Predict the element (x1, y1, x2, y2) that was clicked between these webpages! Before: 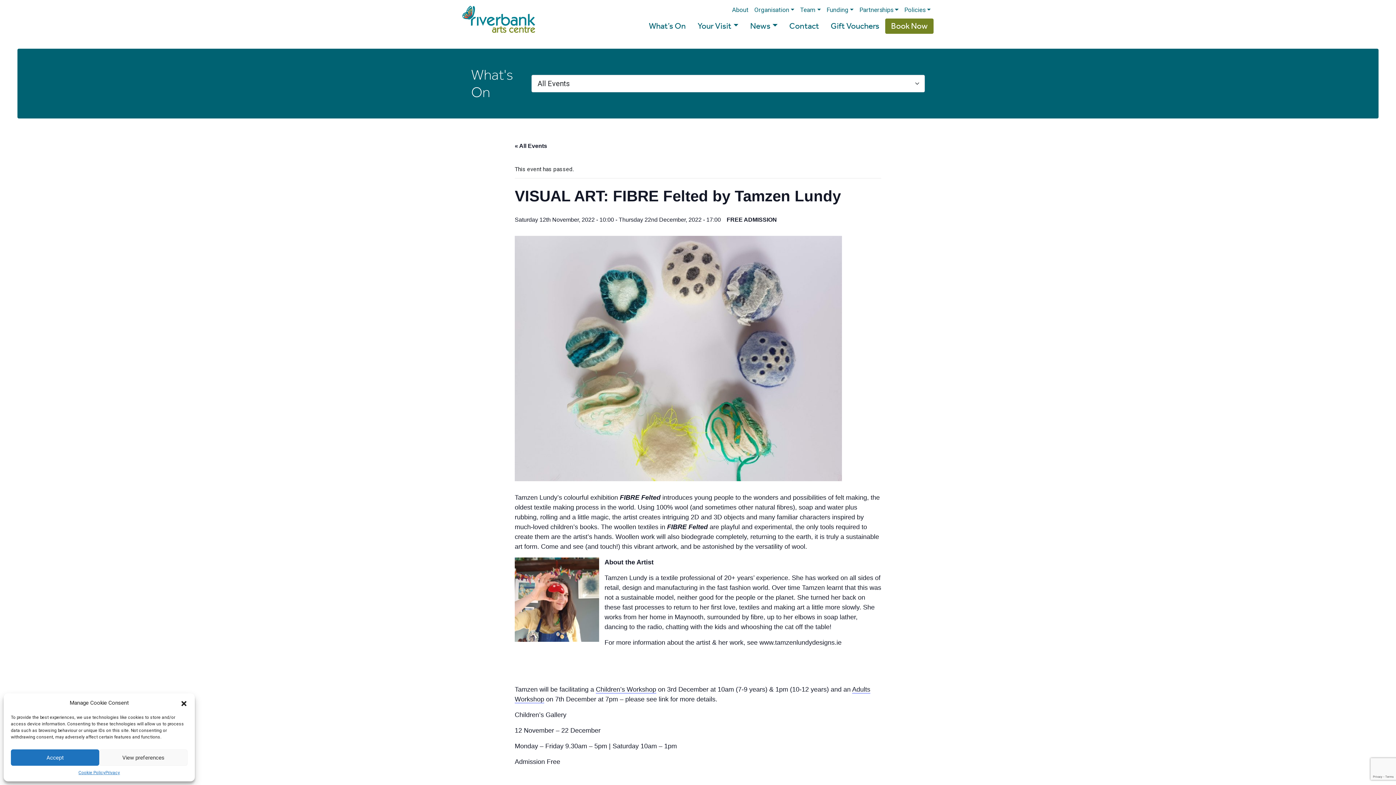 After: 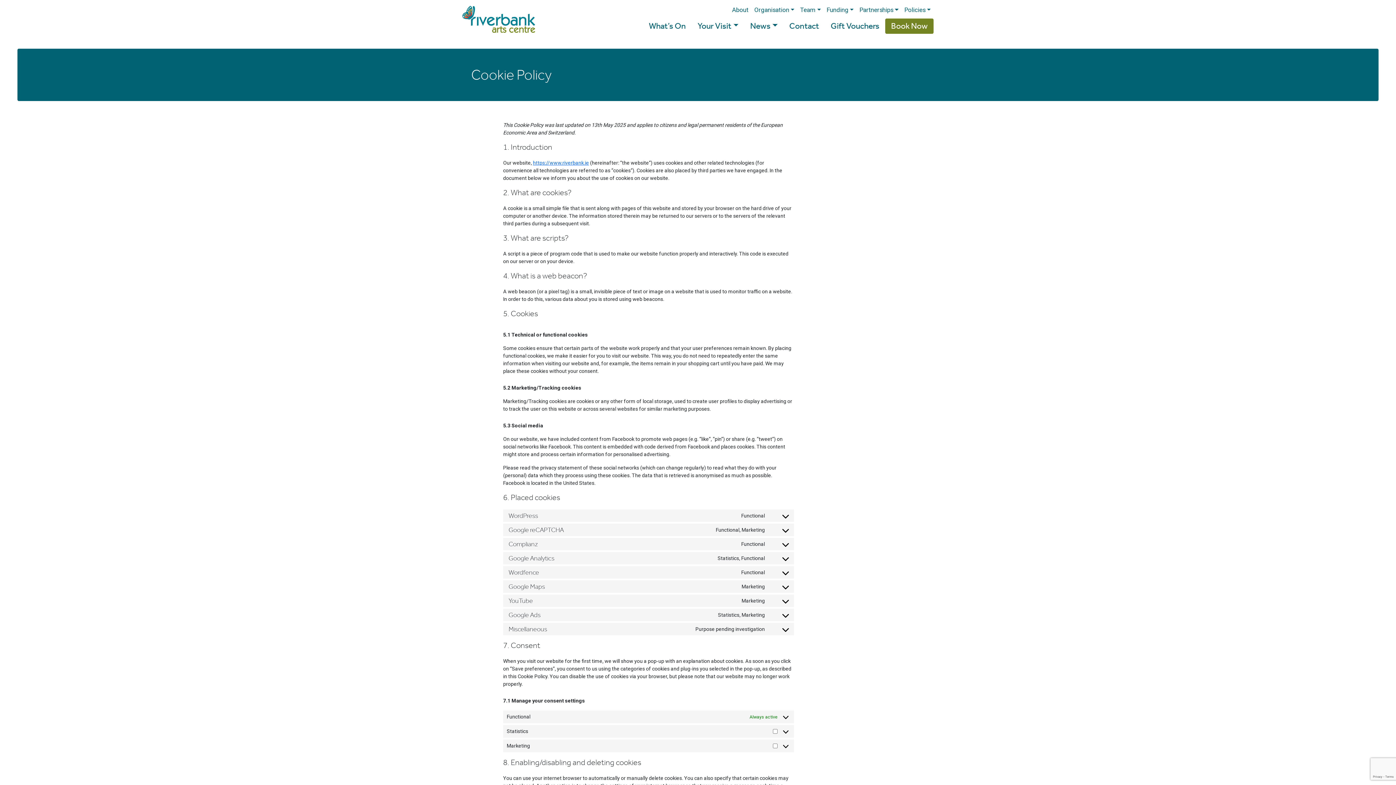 Action: bbox: (78, 769, 105, 776) label: Cookie Policy